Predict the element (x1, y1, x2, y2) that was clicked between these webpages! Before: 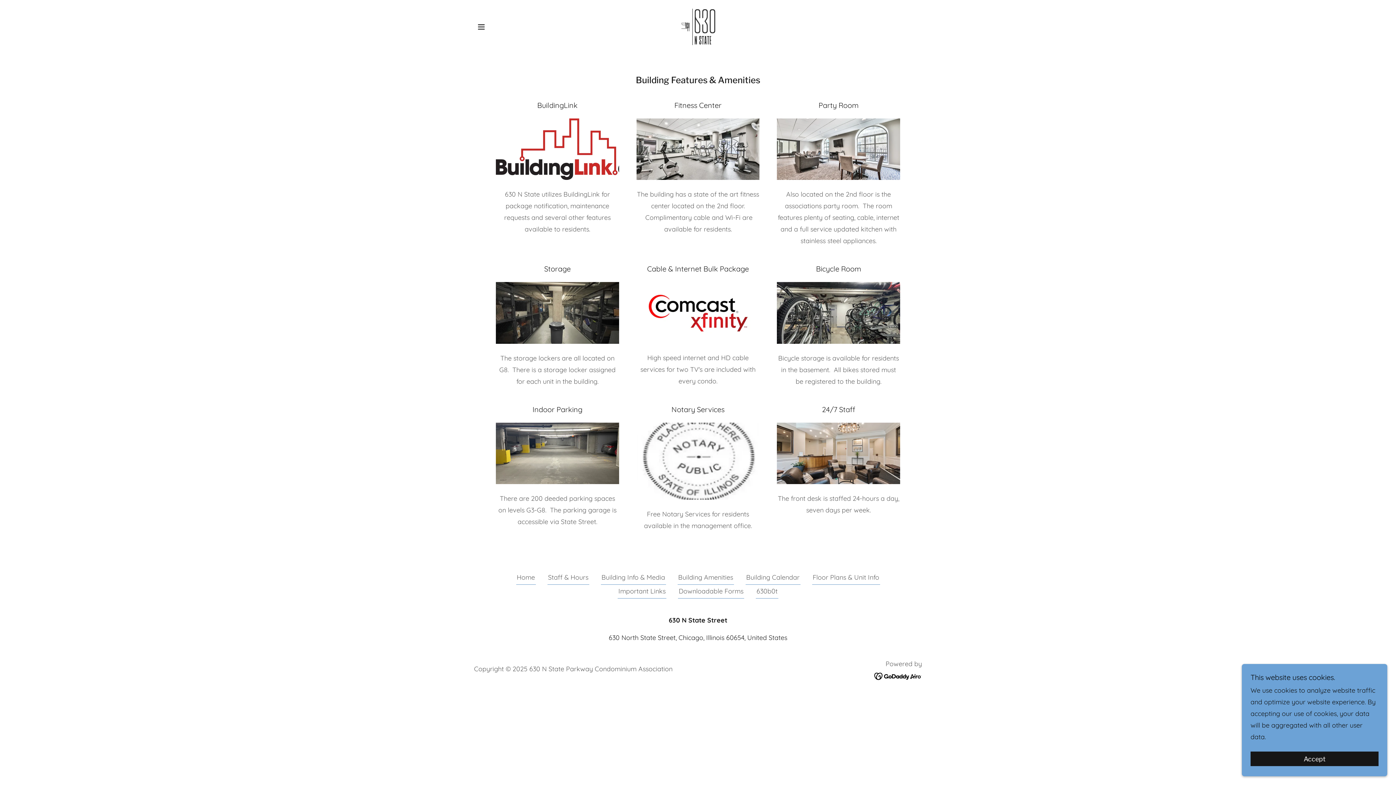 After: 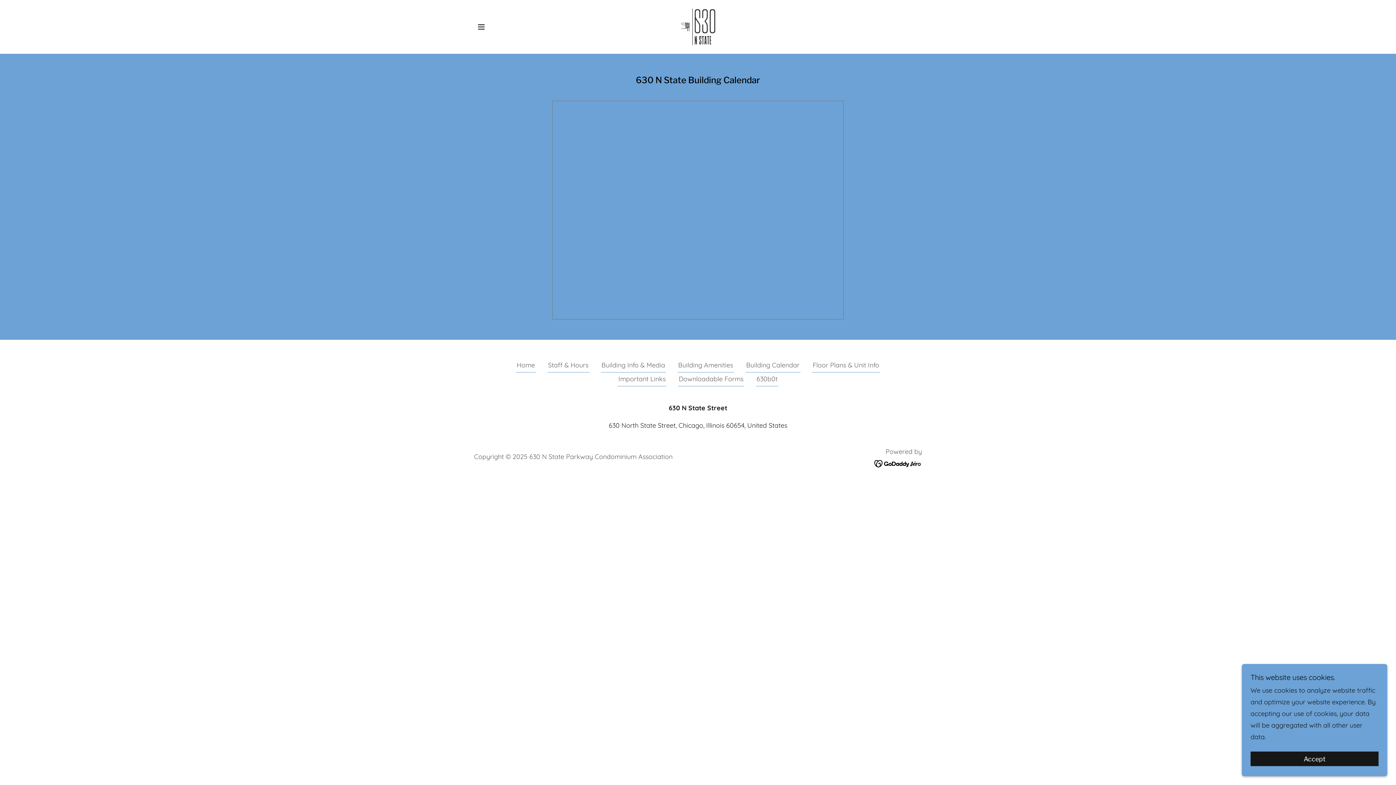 Action: bbox: (745, 572, 800, 585) label: Building Calendar